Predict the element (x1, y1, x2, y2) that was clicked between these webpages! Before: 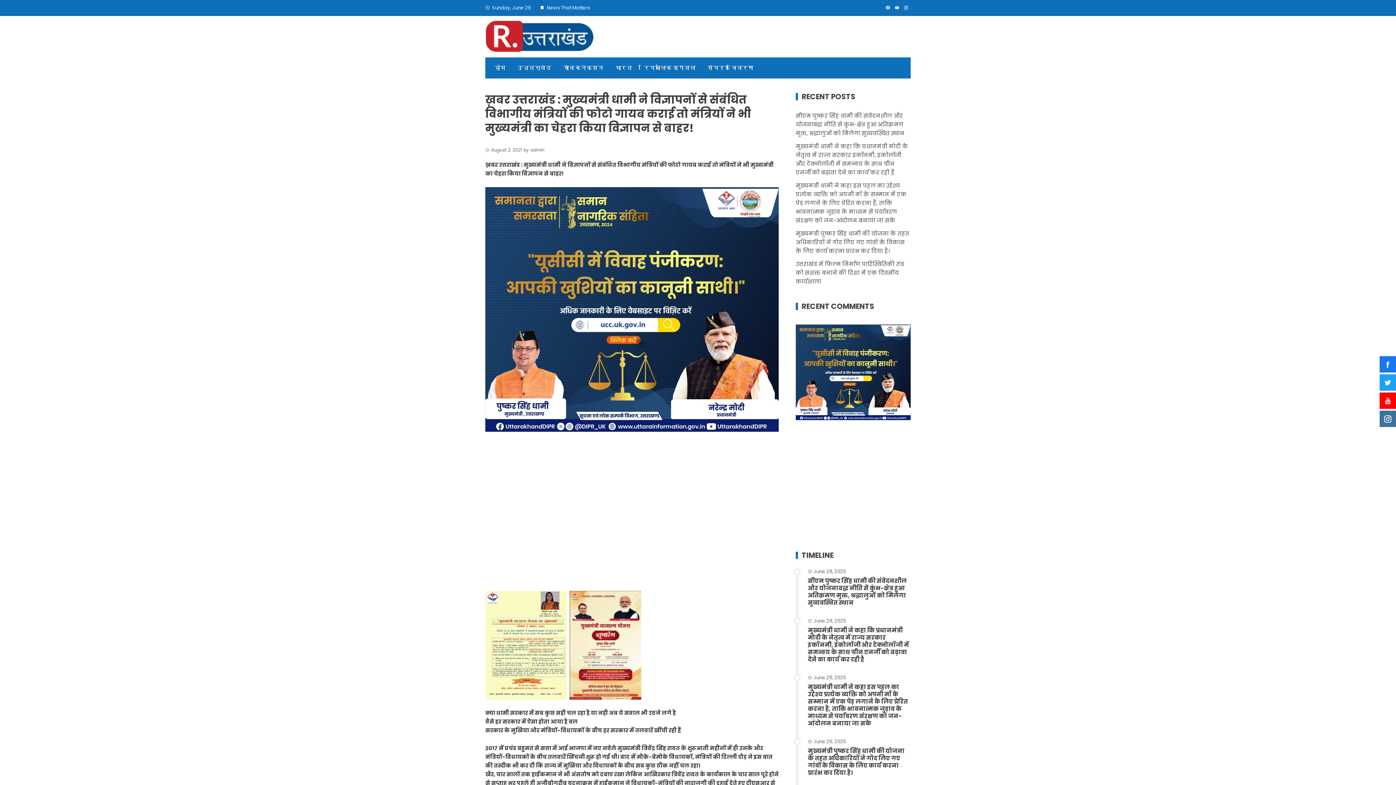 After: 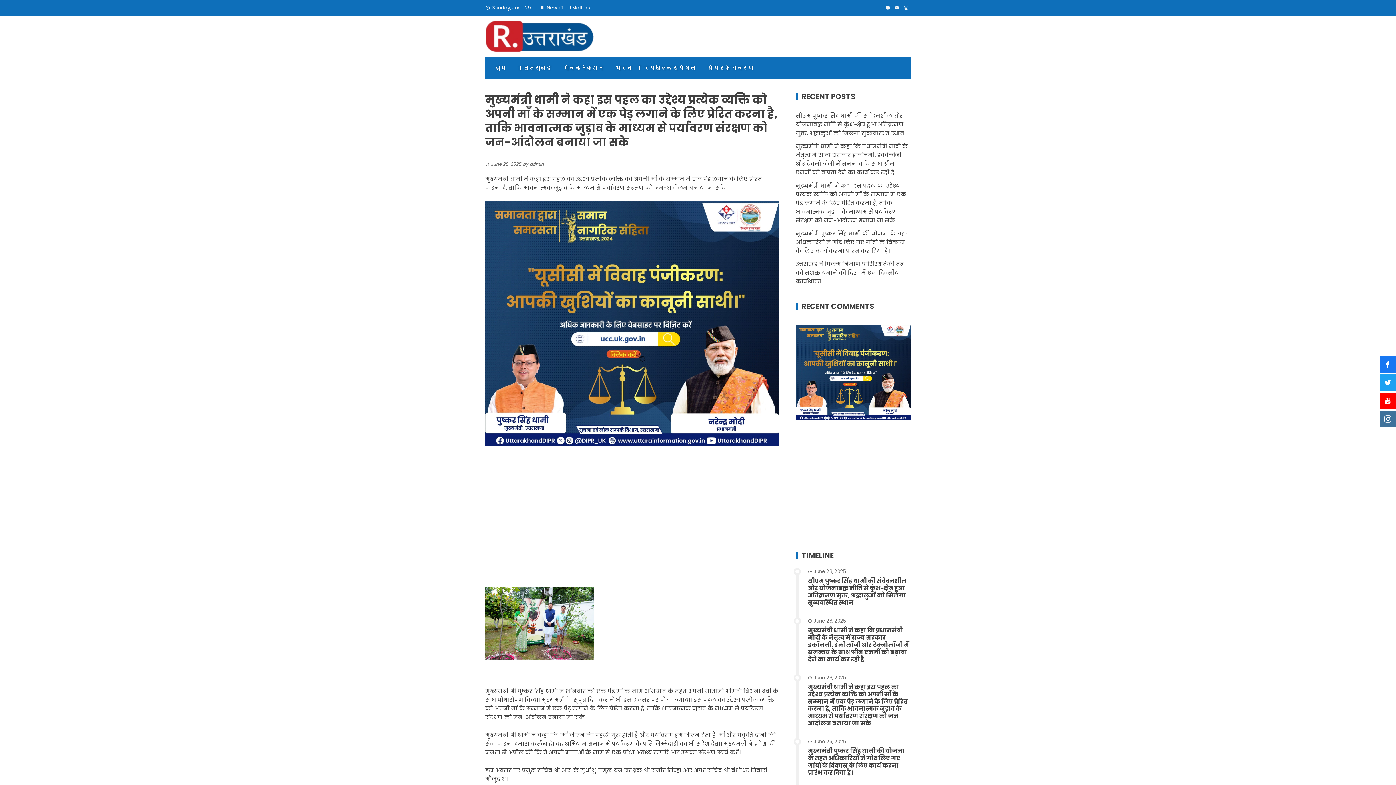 Action: label: मुख्यमंत्री धामी ने कहा इस पहल का उद्देश्य प्रत्येक व्यक्ति को अपनी माँ के सम्मान में एक पेड़ लगाने के लिए प्रेरित करना है, ताकि भावनात्मक जुड़ाव के माध्यम से पर्यावरण संरक्षण को जन-आंदोलन बनाया जा सके   bbox: (796, 181, 906, 224)